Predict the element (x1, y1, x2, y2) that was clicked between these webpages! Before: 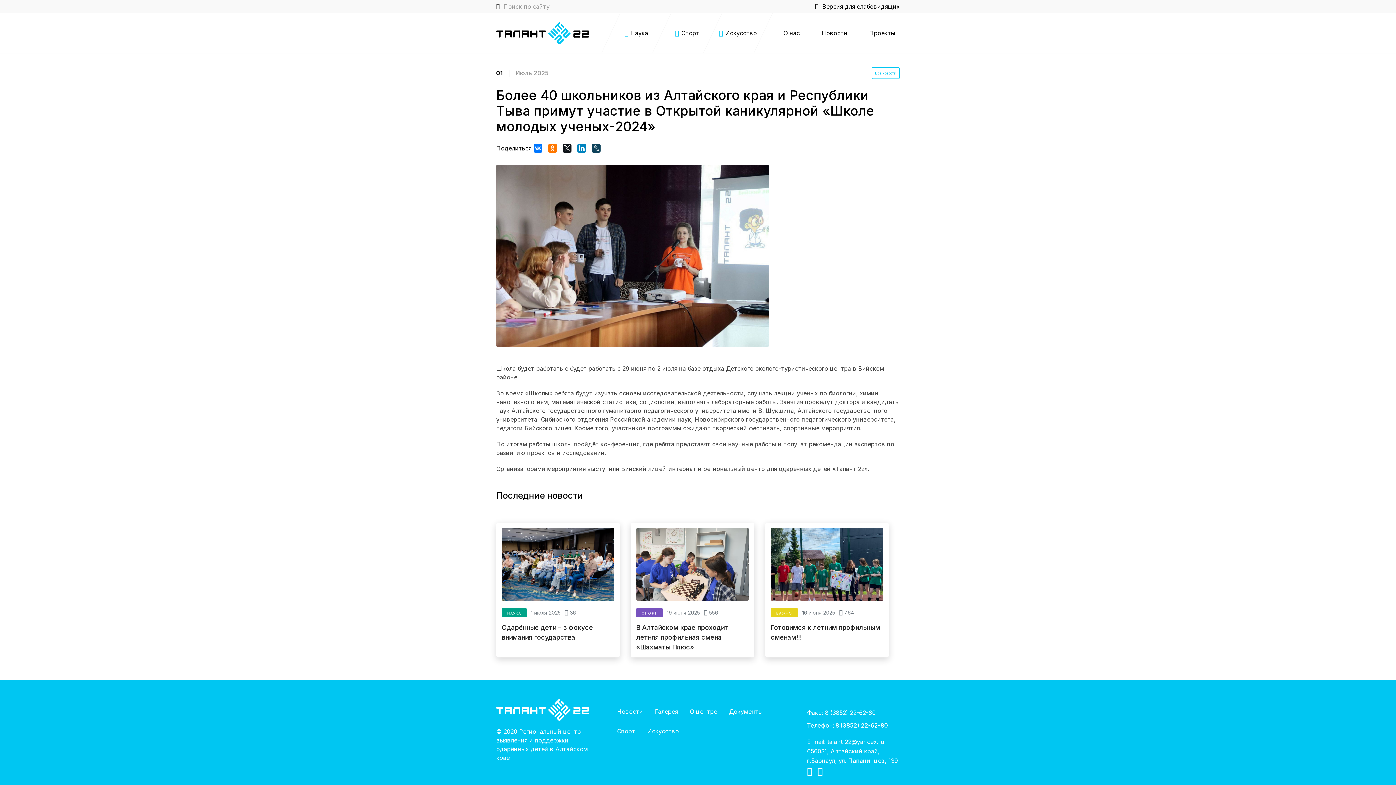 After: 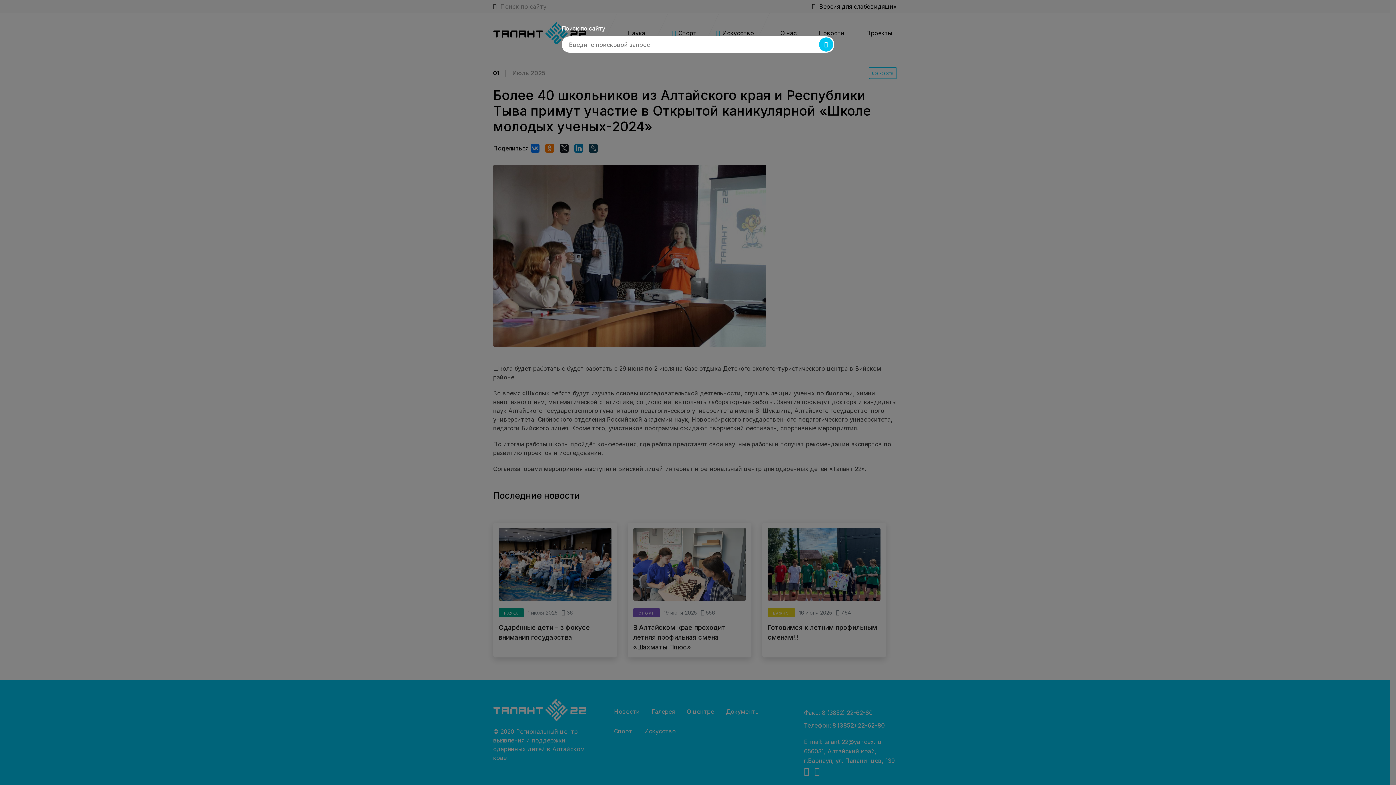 Action: bbox: (496, 0, 549, 12) label: Поиск по сайту